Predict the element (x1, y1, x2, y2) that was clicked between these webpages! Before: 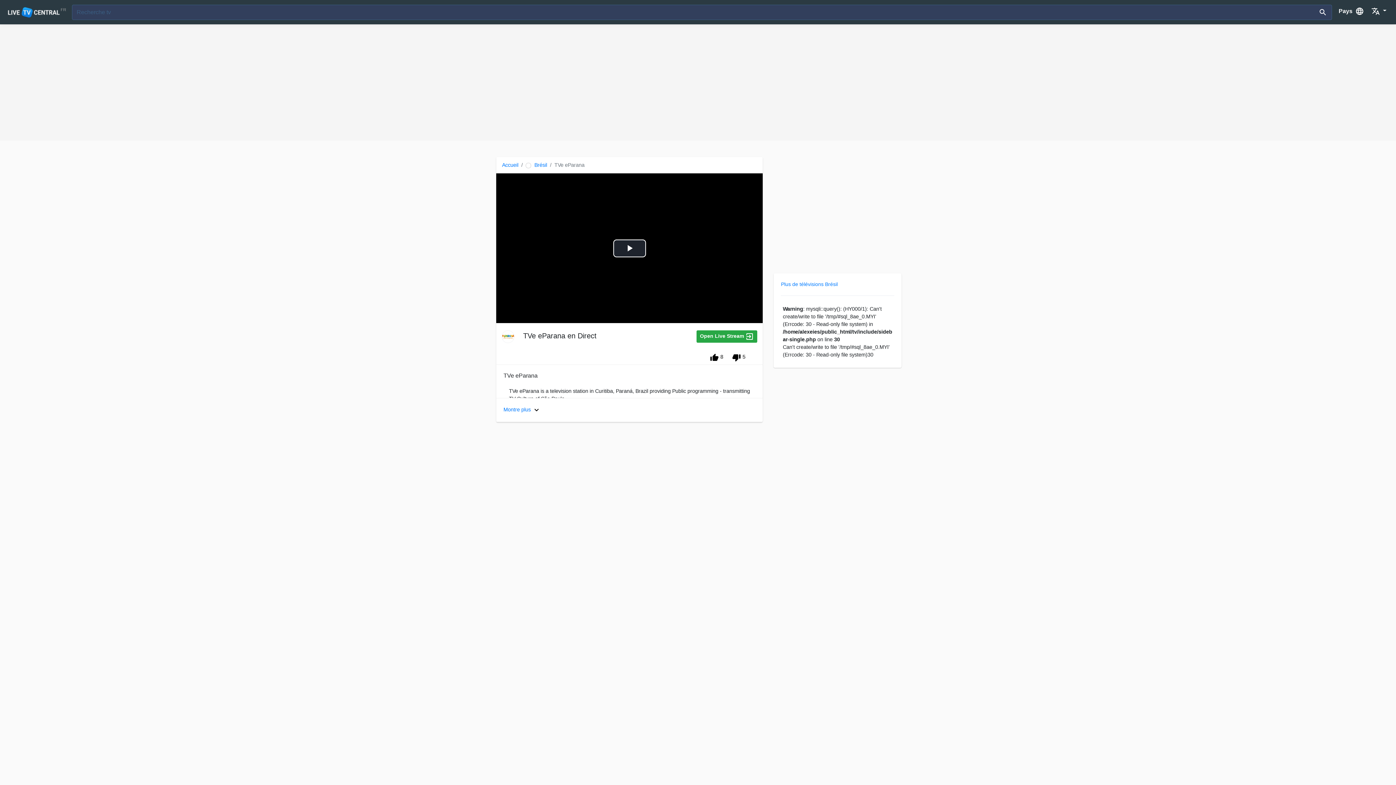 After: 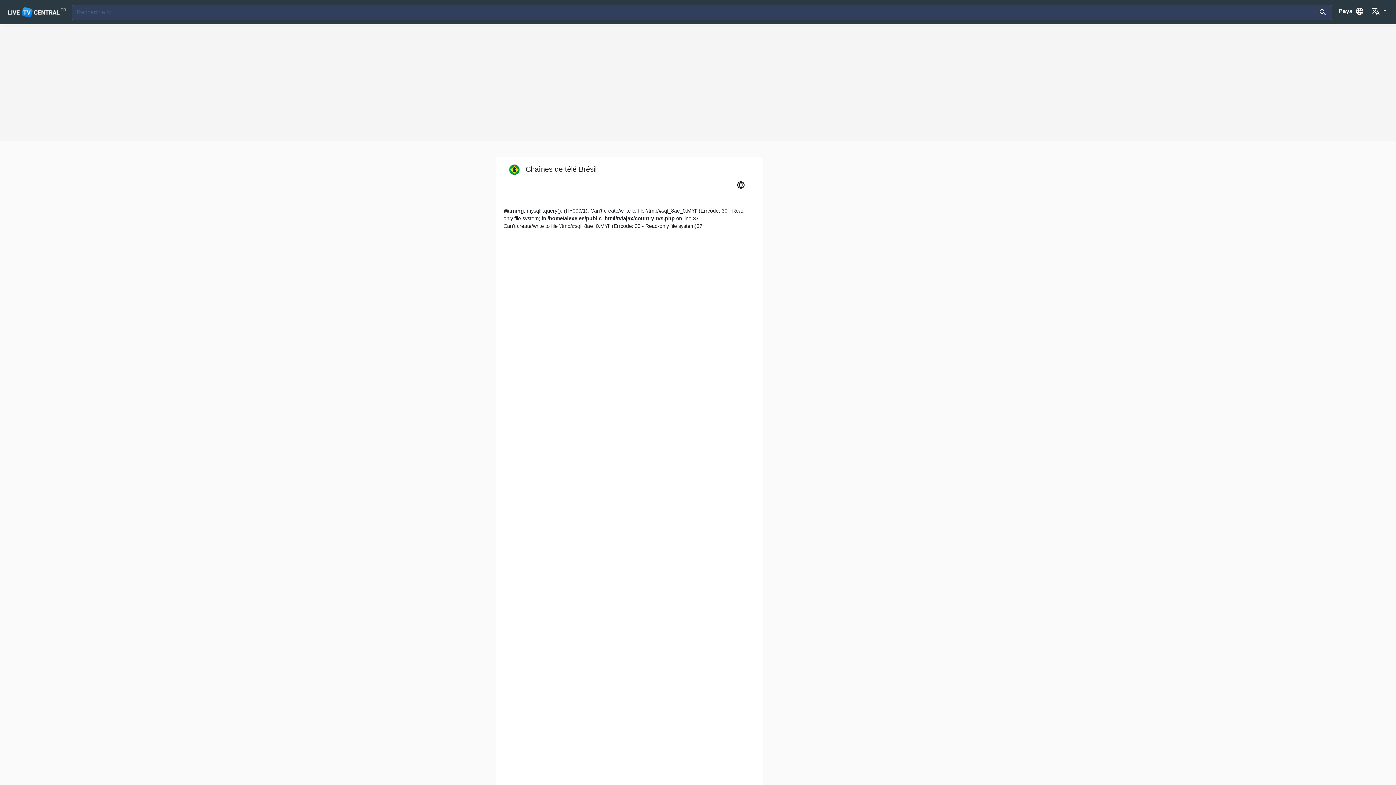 Action: label: Plus de télévisions Brésil bbox: (781, 280, 838, 288)